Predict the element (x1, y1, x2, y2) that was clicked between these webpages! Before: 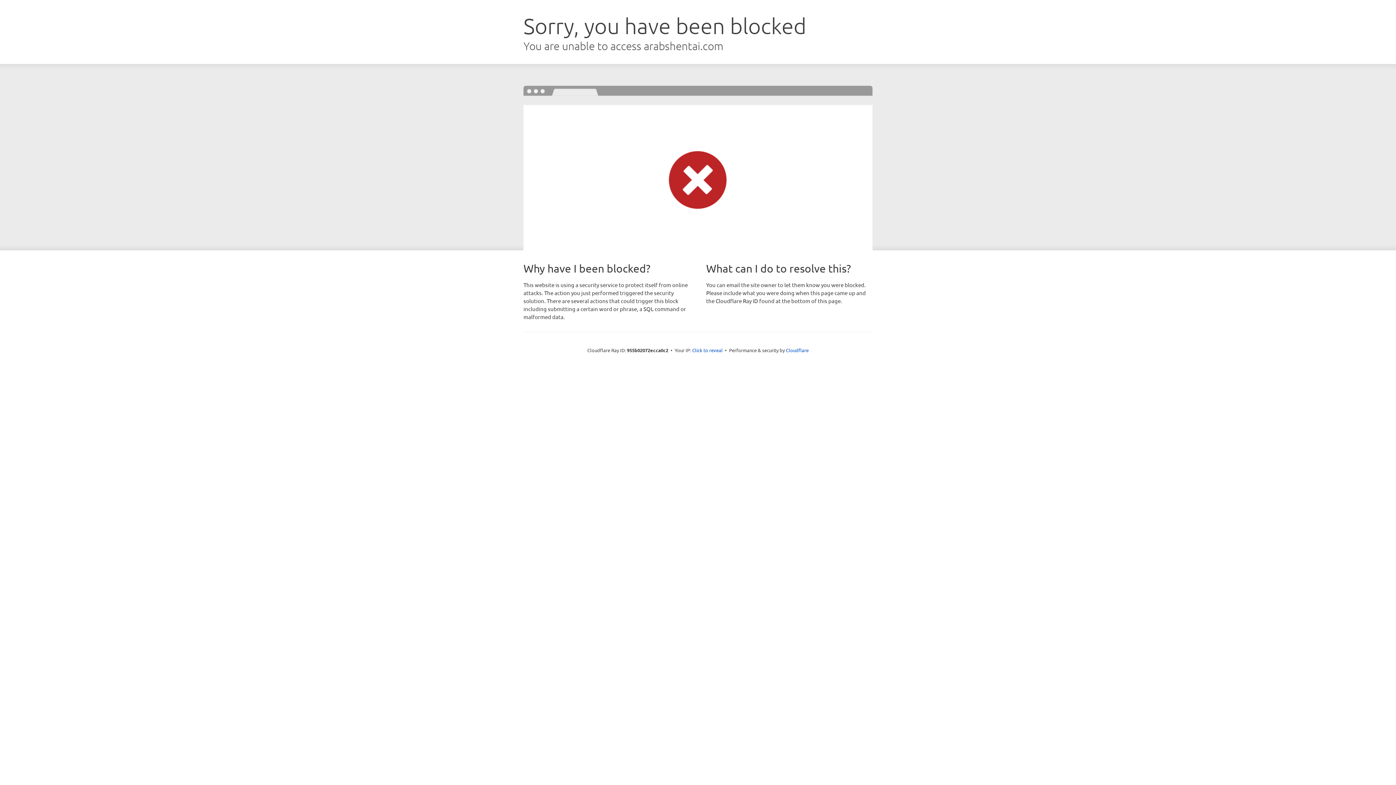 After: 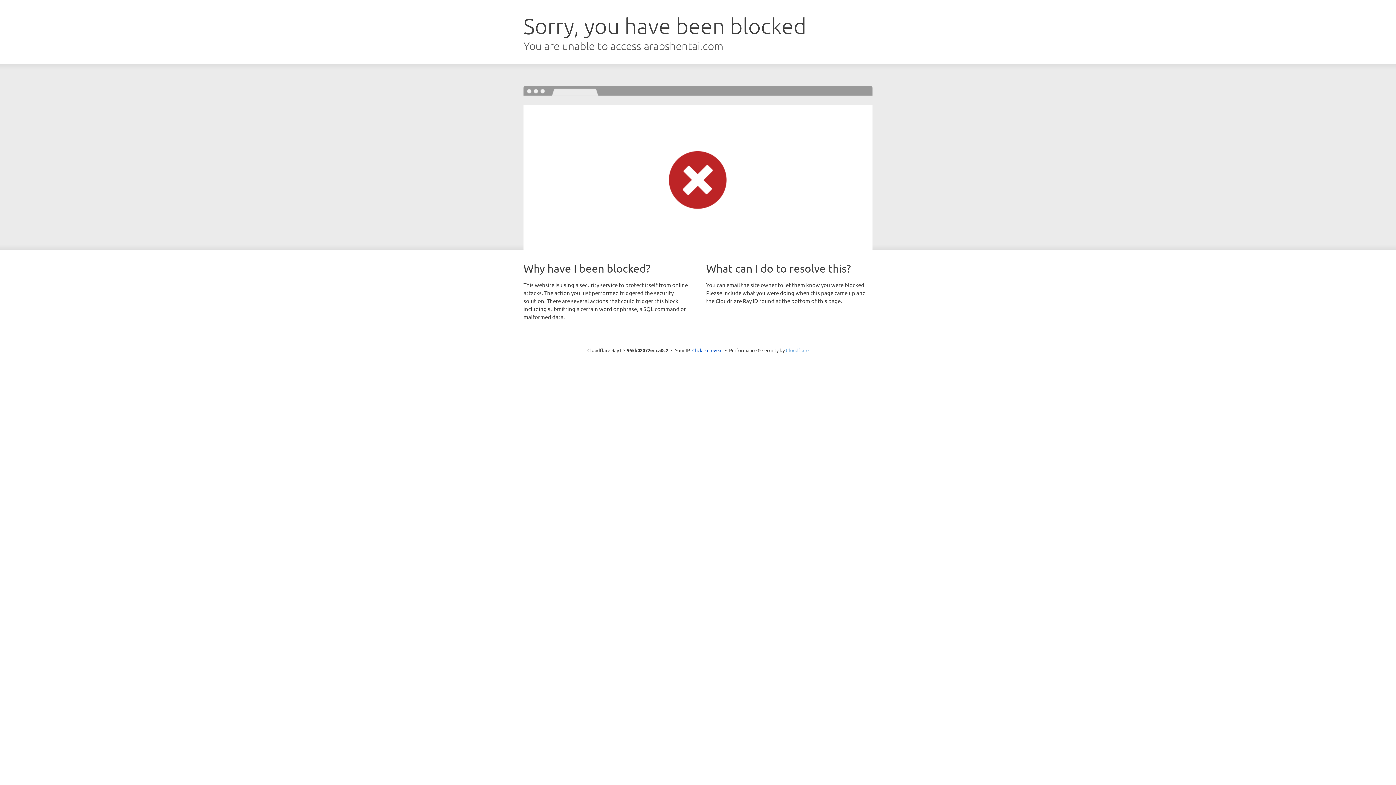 Action: label: Cloudflare bbox: (786, 347, 808, 353)